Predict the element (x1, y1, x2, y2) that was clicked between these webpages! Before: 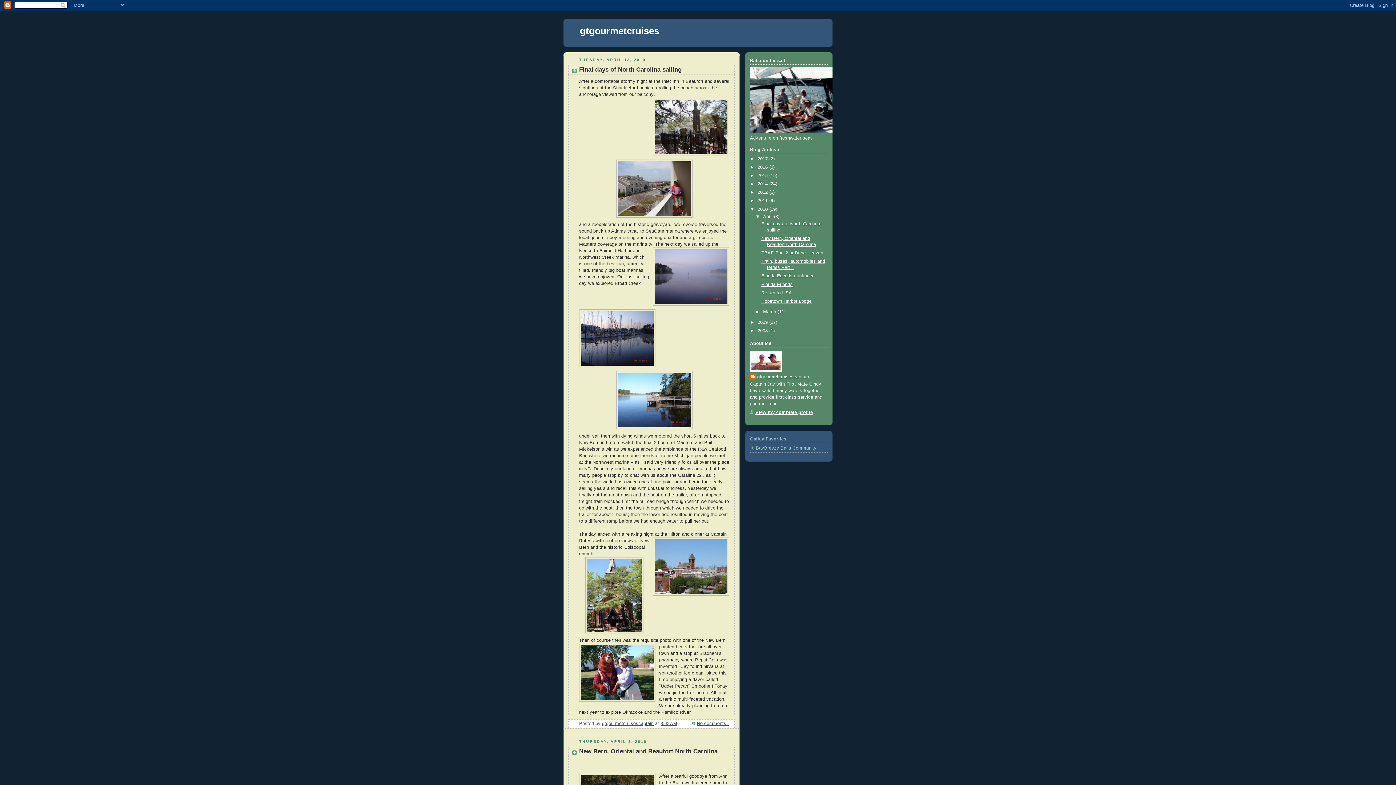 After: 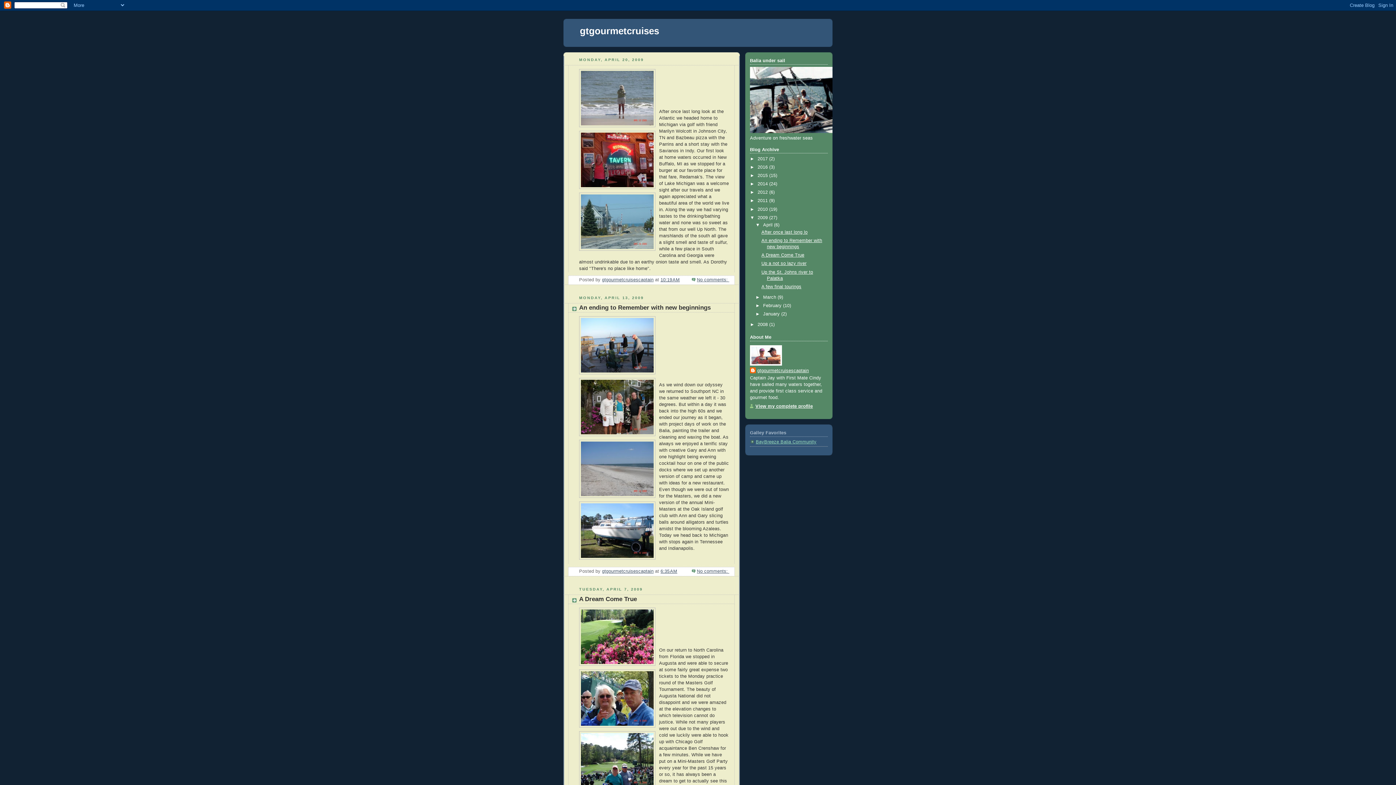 Action: label: 2009  bbox: (757, 320, 769, 325)